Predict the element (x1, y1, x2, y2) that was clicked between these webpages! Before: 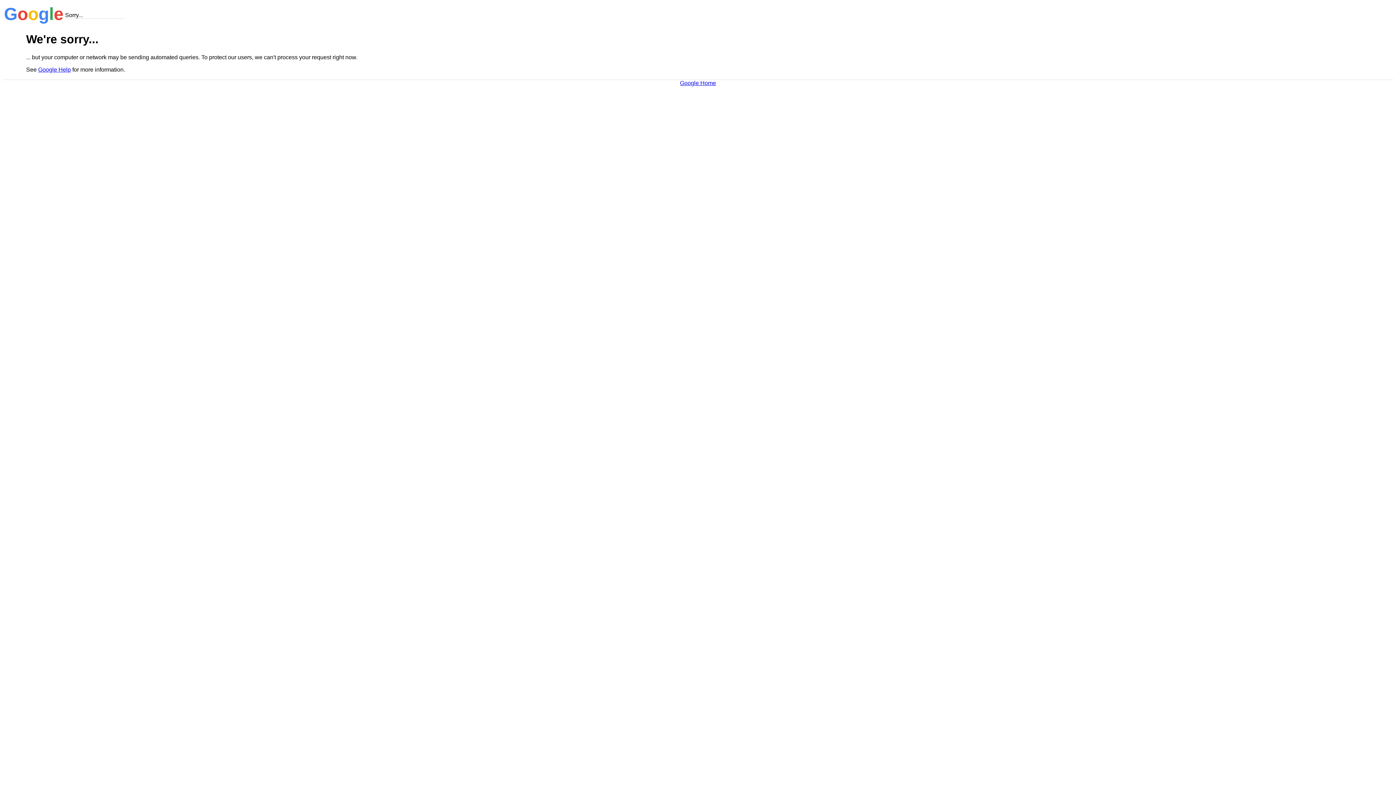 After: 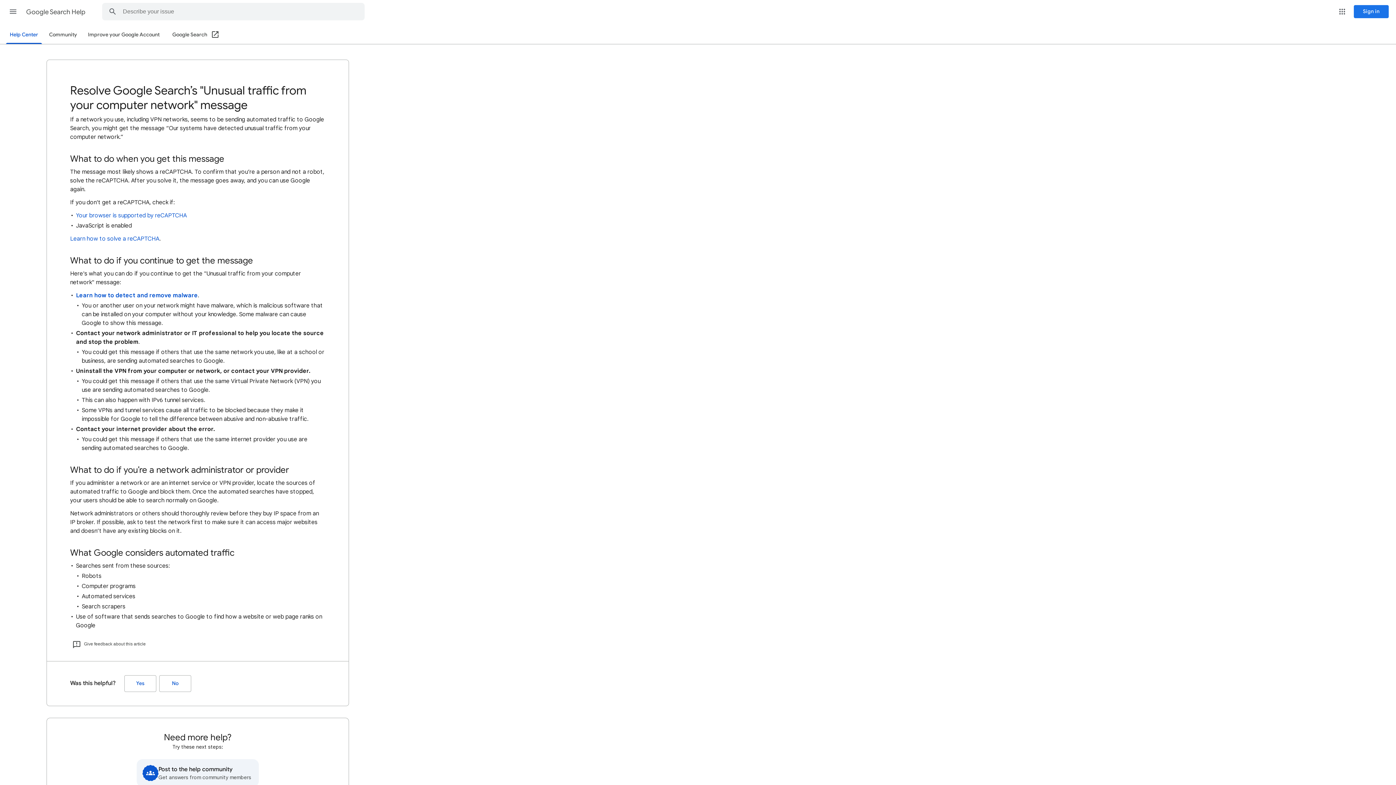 Action: label: Google Help bbox: (38, 66, 70, 72)